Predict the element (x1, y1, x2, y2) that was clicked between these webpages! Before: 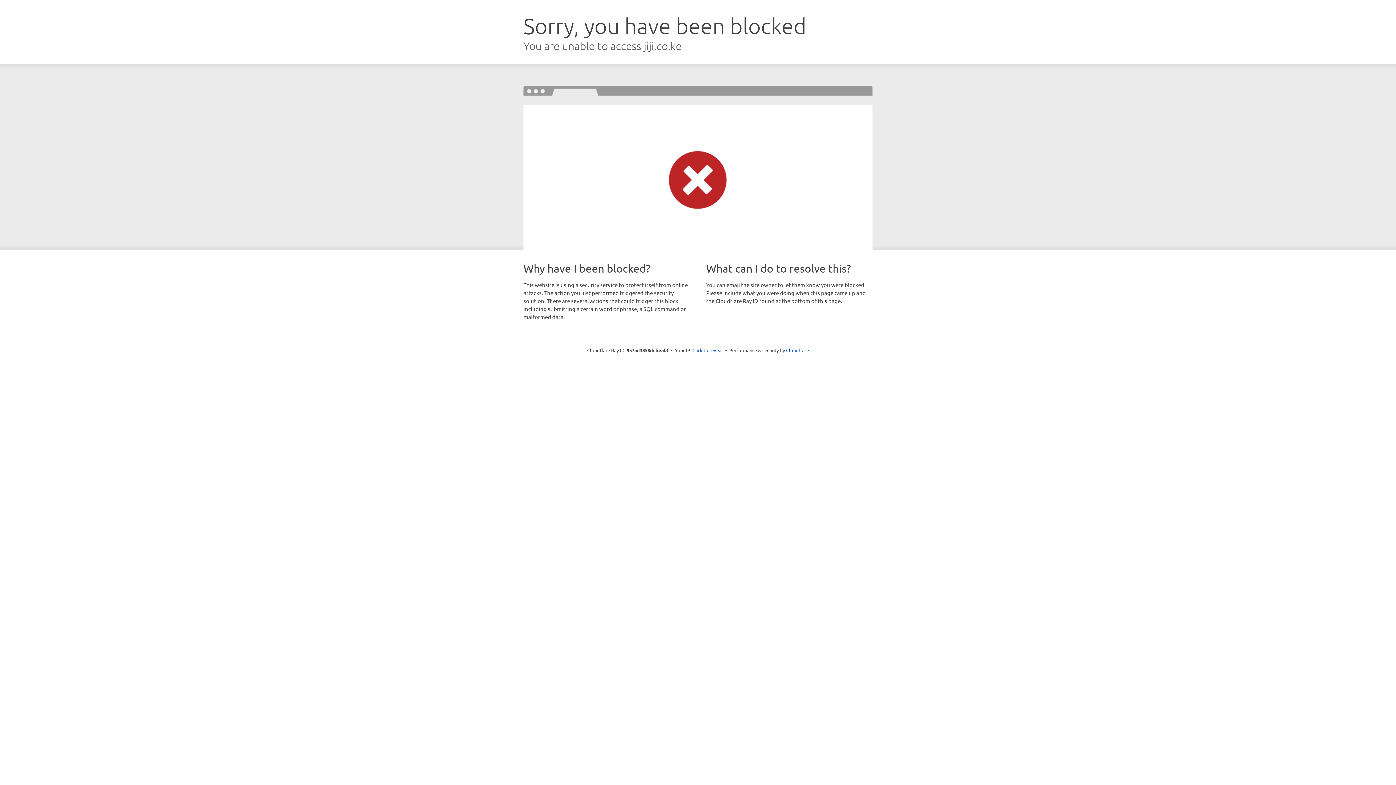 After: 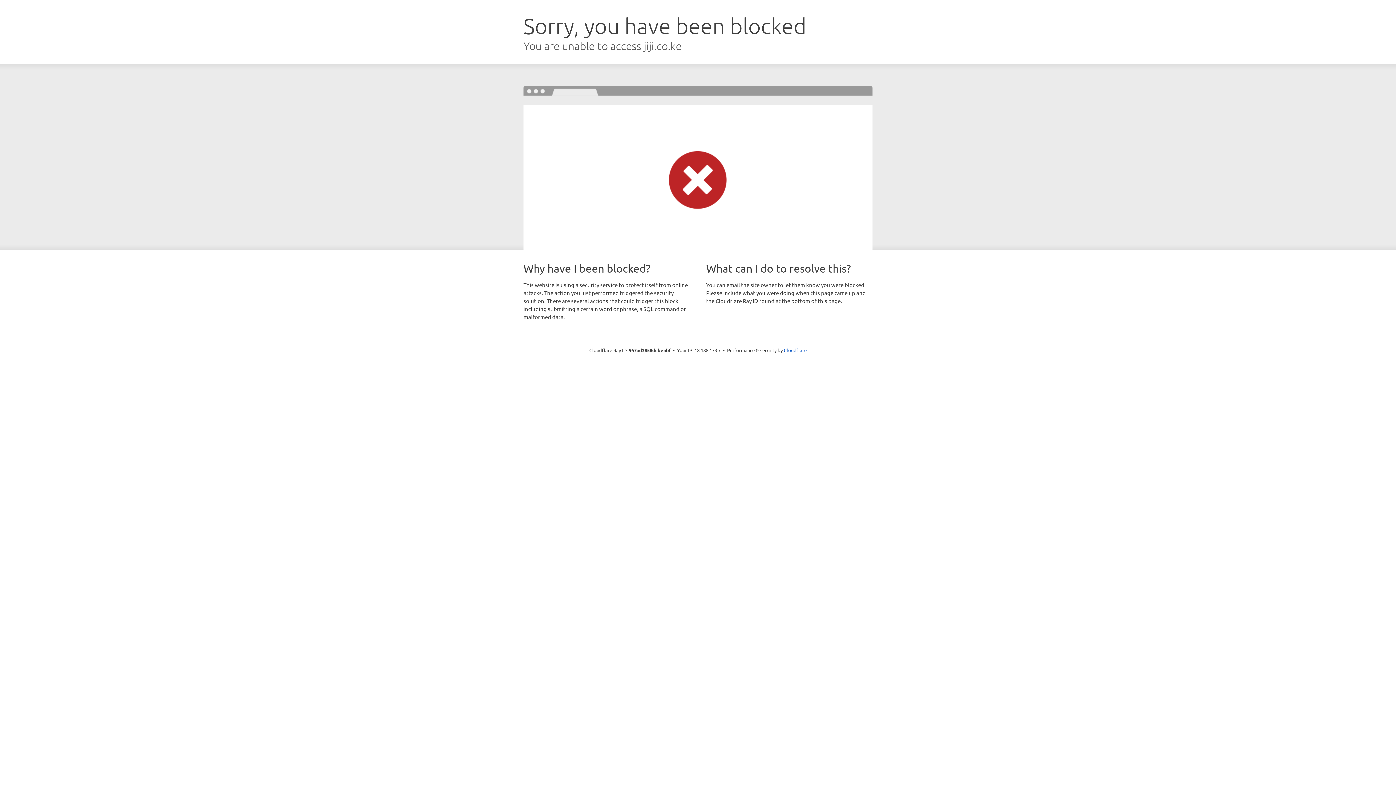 Action: bbox: (692, 346, 723, 353) label: Click to reveal